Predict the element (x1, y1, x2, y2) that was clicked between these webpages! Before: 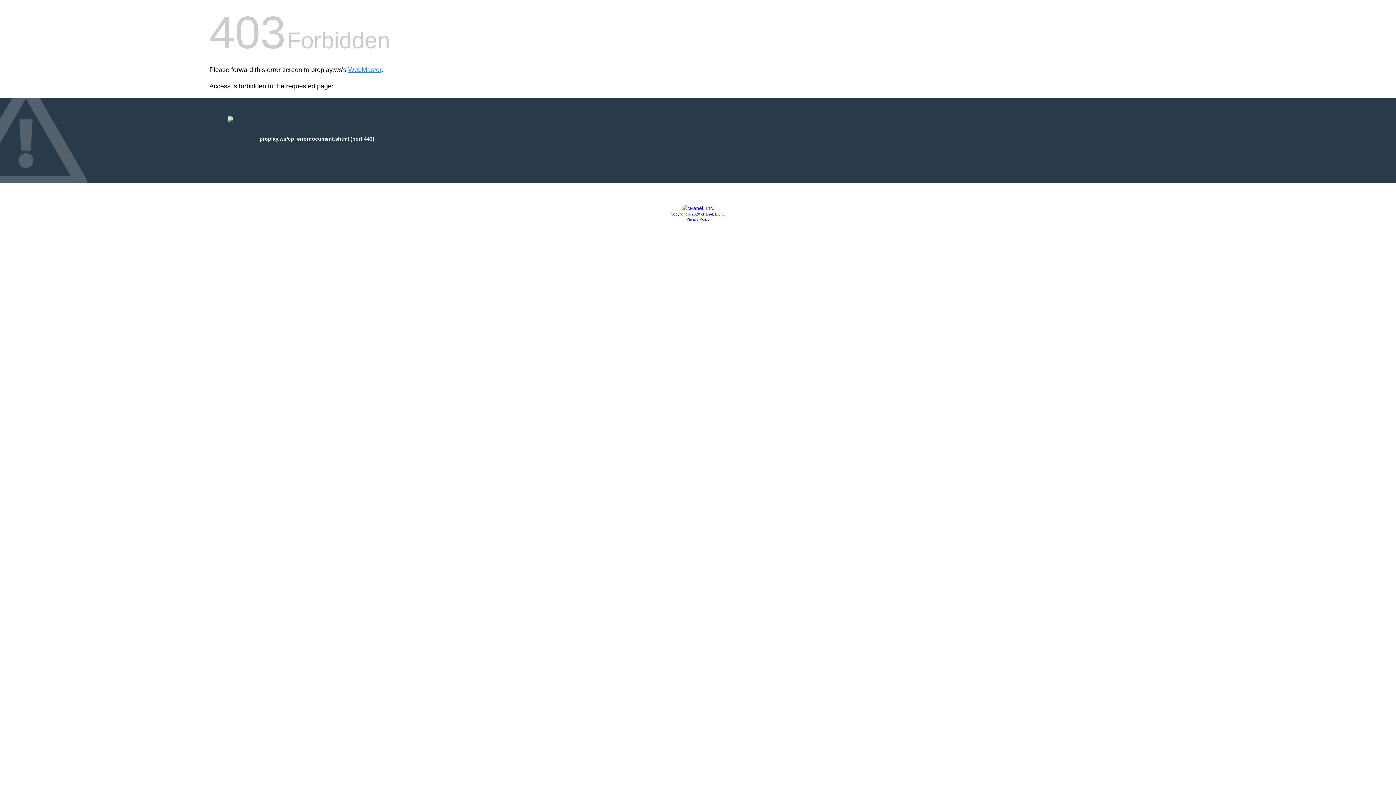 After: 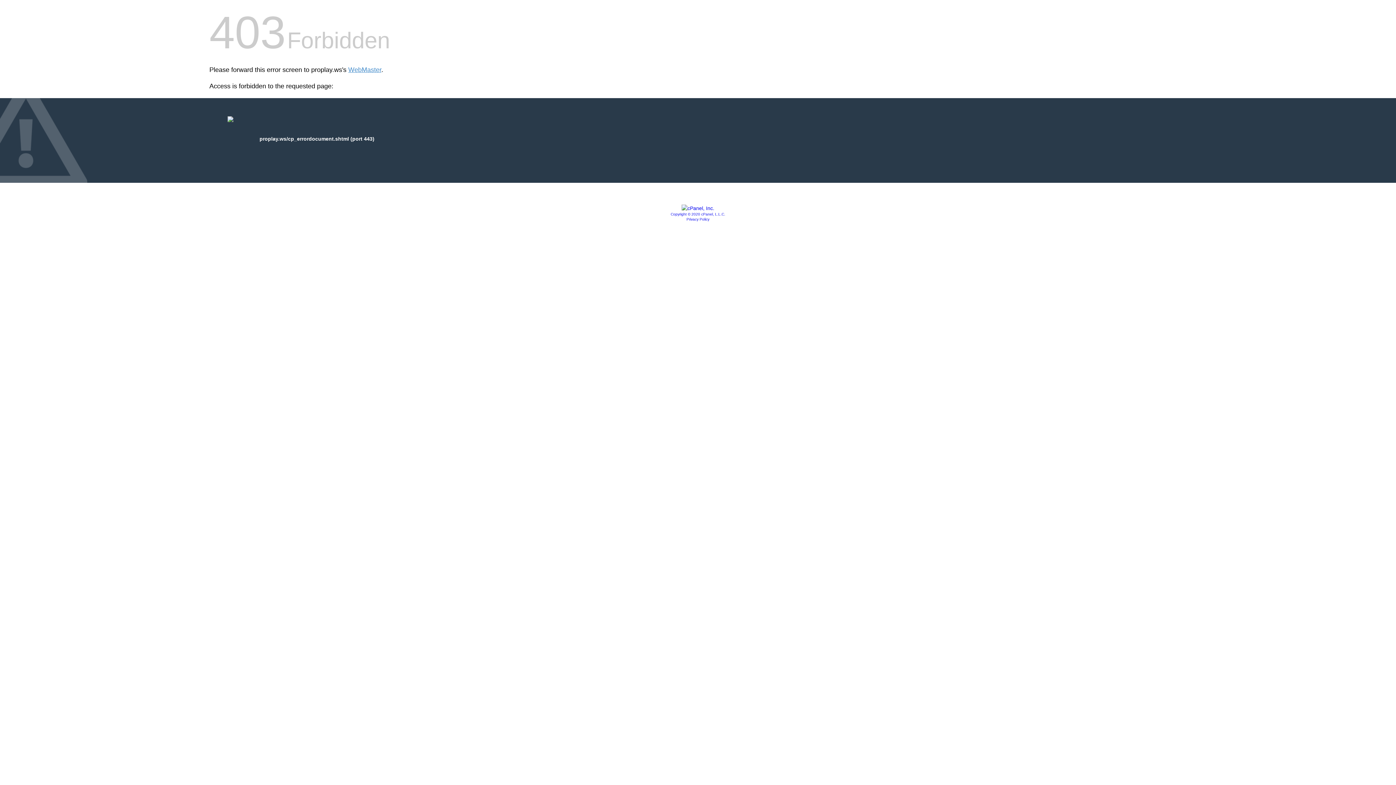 Action: bbox: (686, 217, 709, 221) label: Privacy Policy